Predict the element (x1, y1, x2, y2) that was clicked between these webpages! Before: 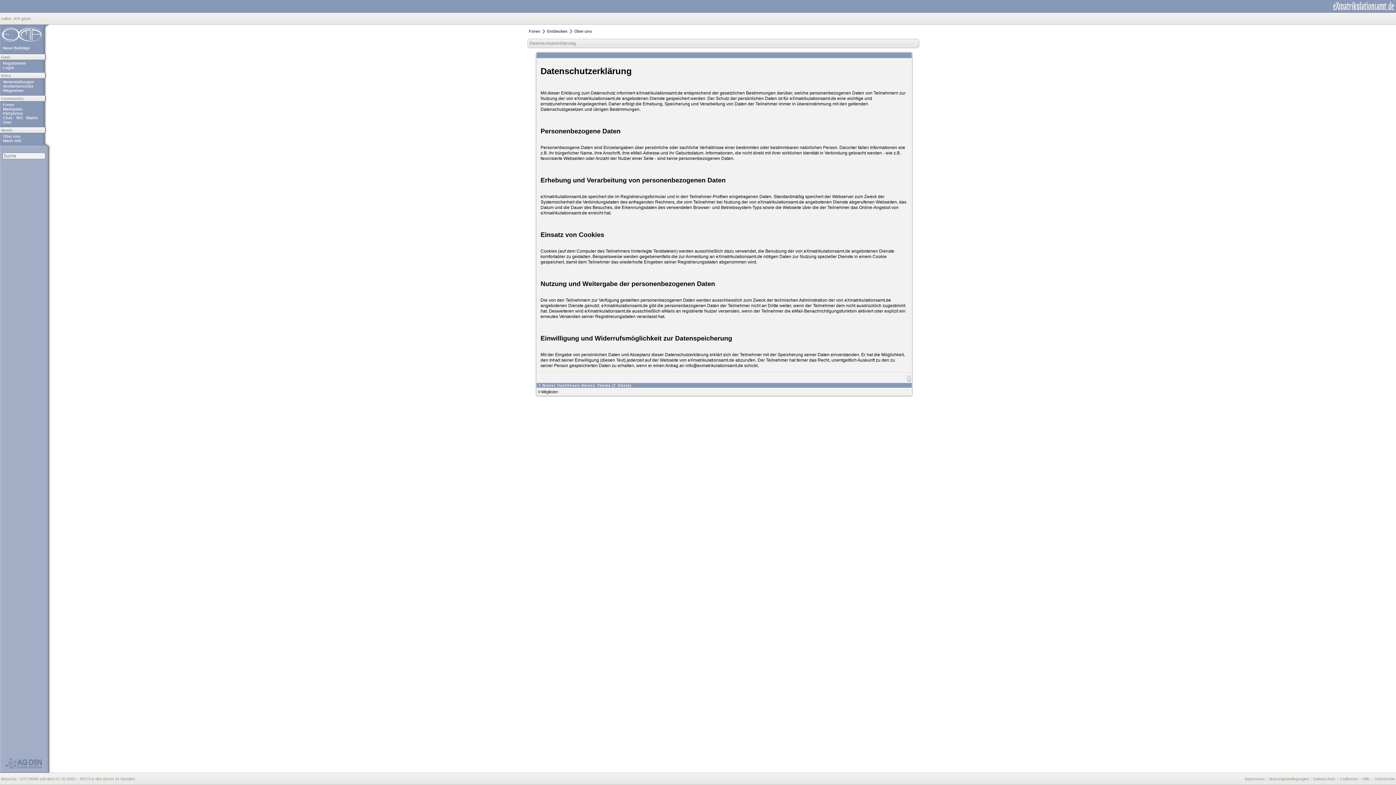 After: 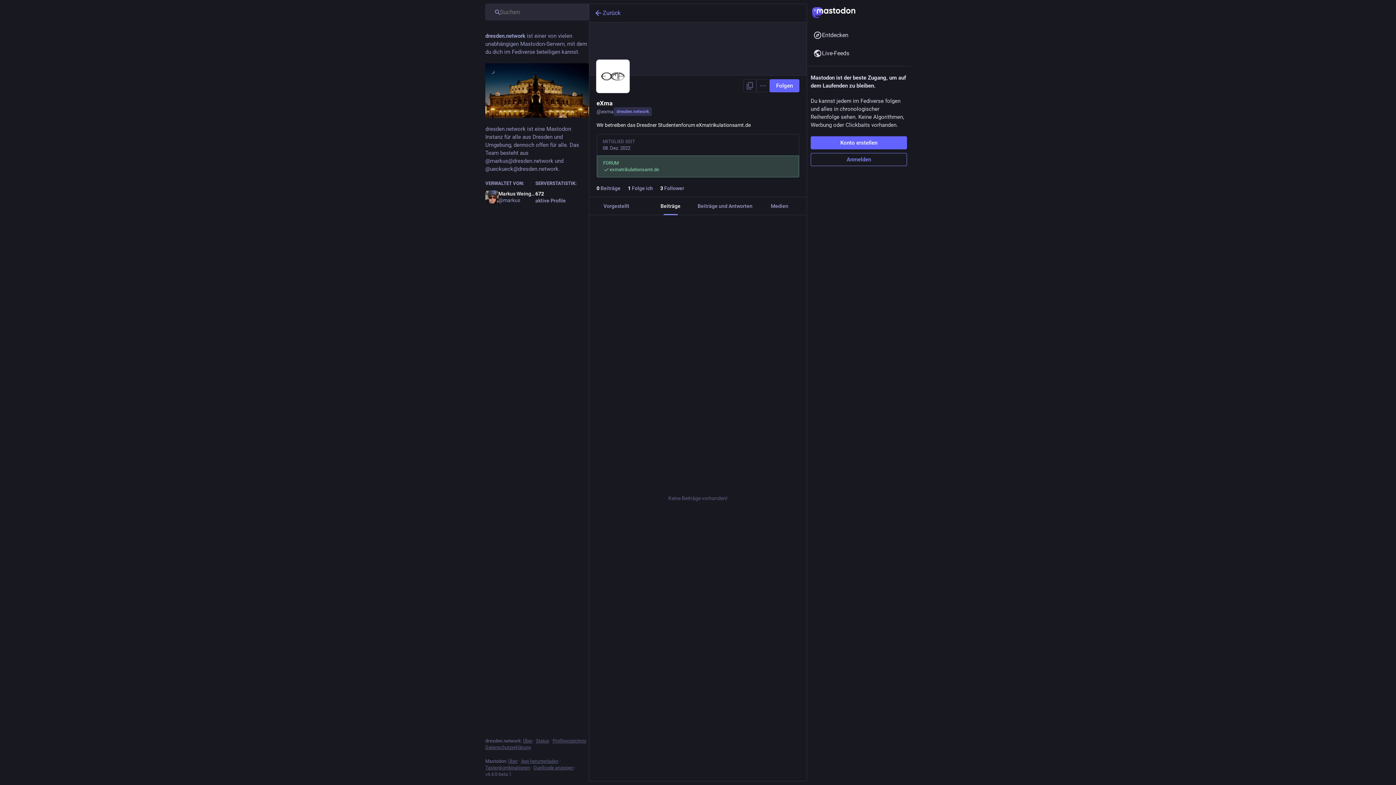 Action: bbox: (1340, 777, 1358, 781) label: Fediverse